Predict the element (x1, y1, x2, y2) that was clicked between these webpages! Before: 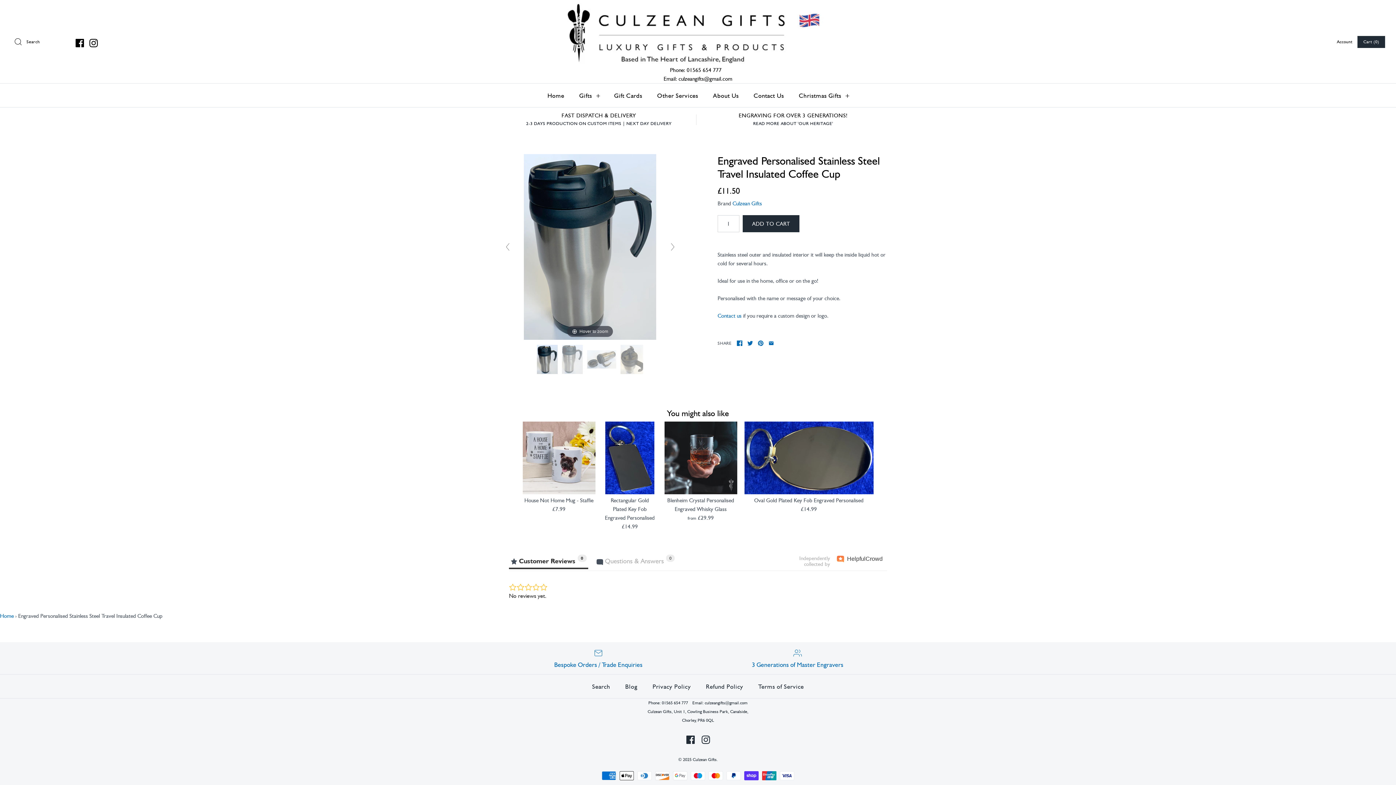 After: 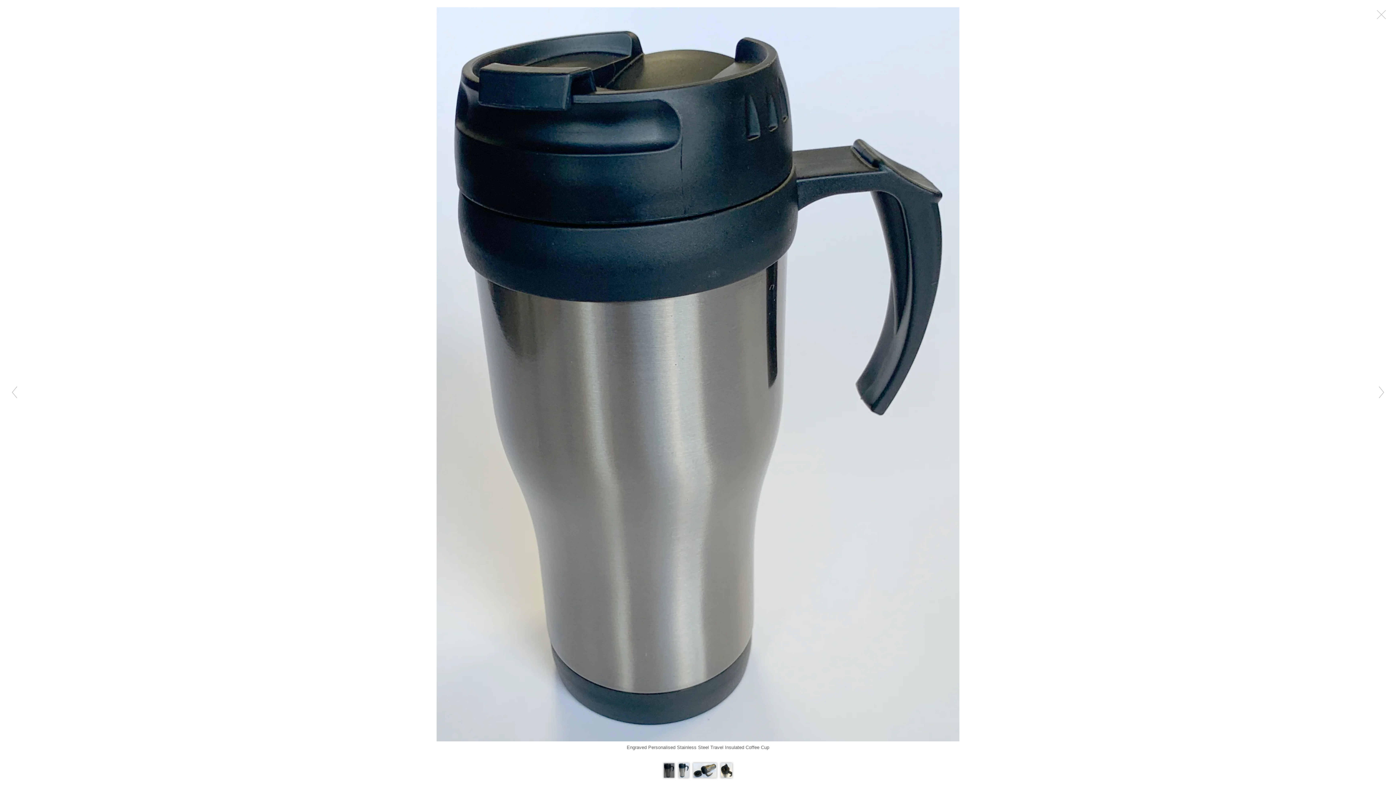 Action: bbox: (524, 242, 656, 249) label: Hover to zoom